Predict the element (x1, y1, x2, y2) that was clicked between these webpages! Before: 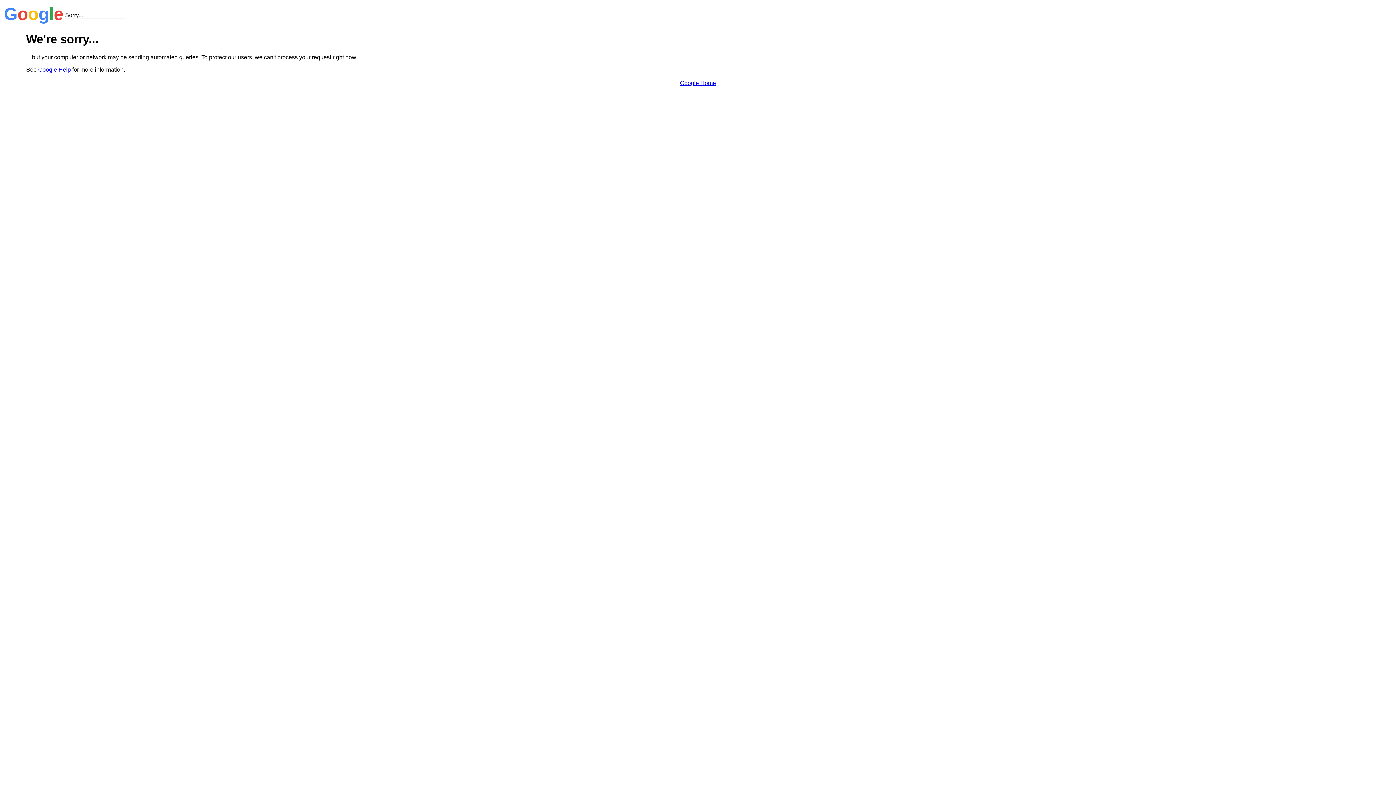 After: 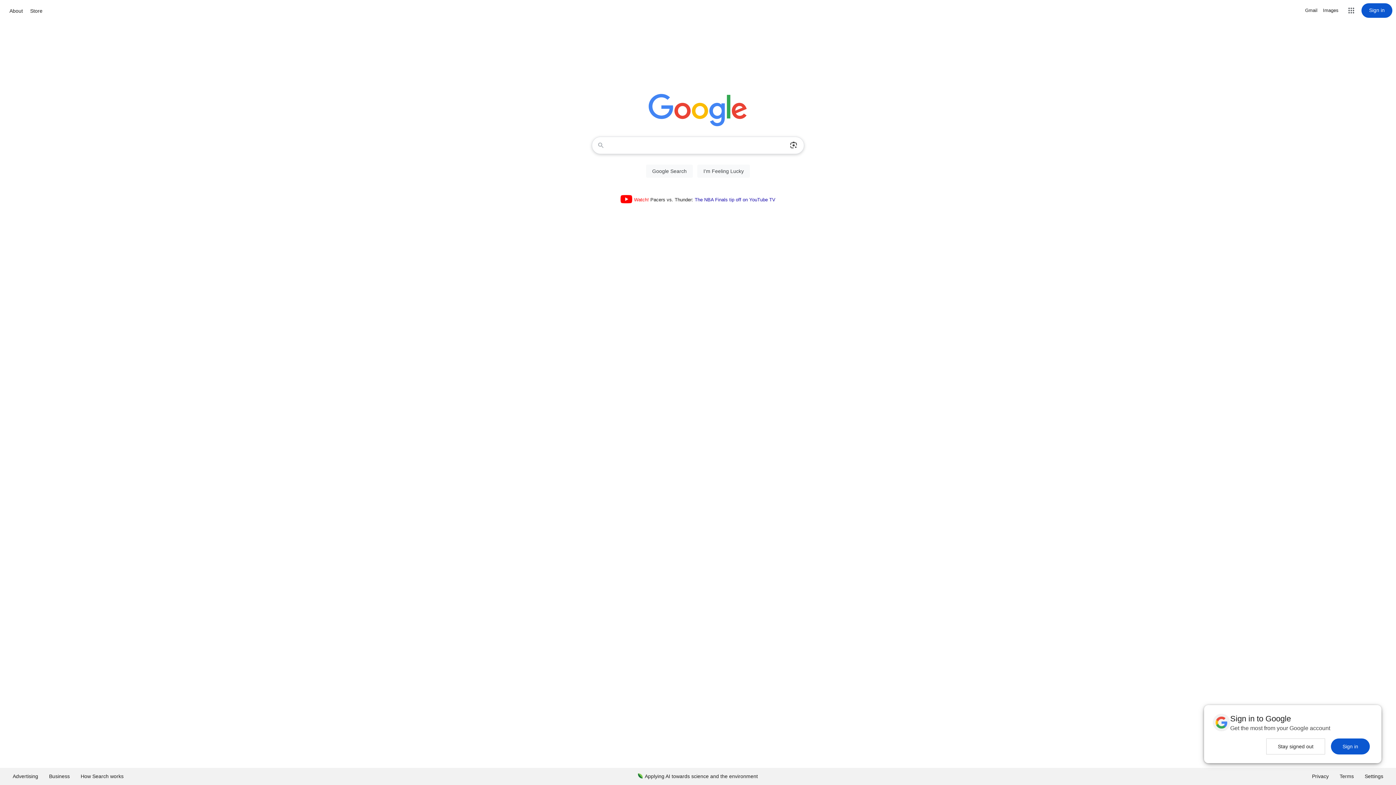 Action: label: Google Home bbox: (680, 79, 716, 86)